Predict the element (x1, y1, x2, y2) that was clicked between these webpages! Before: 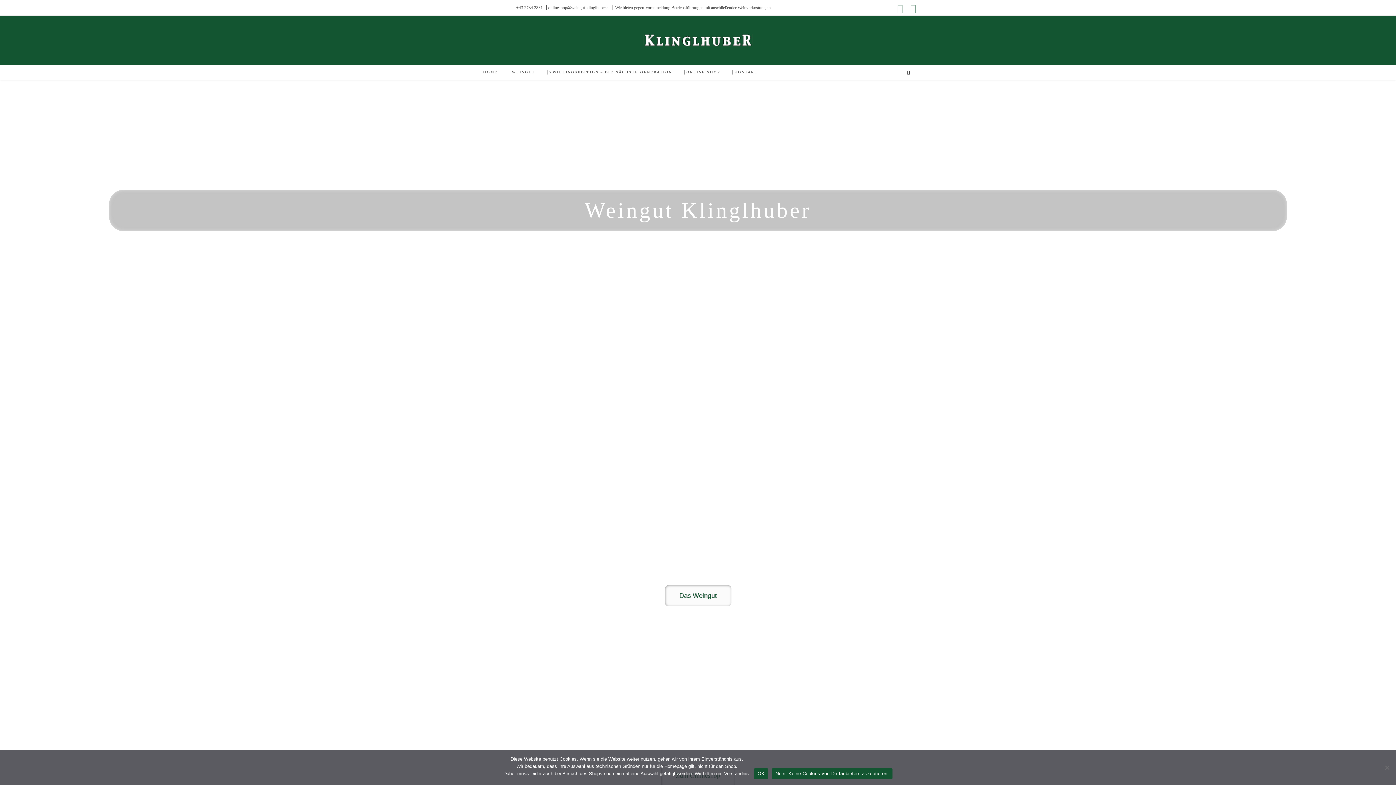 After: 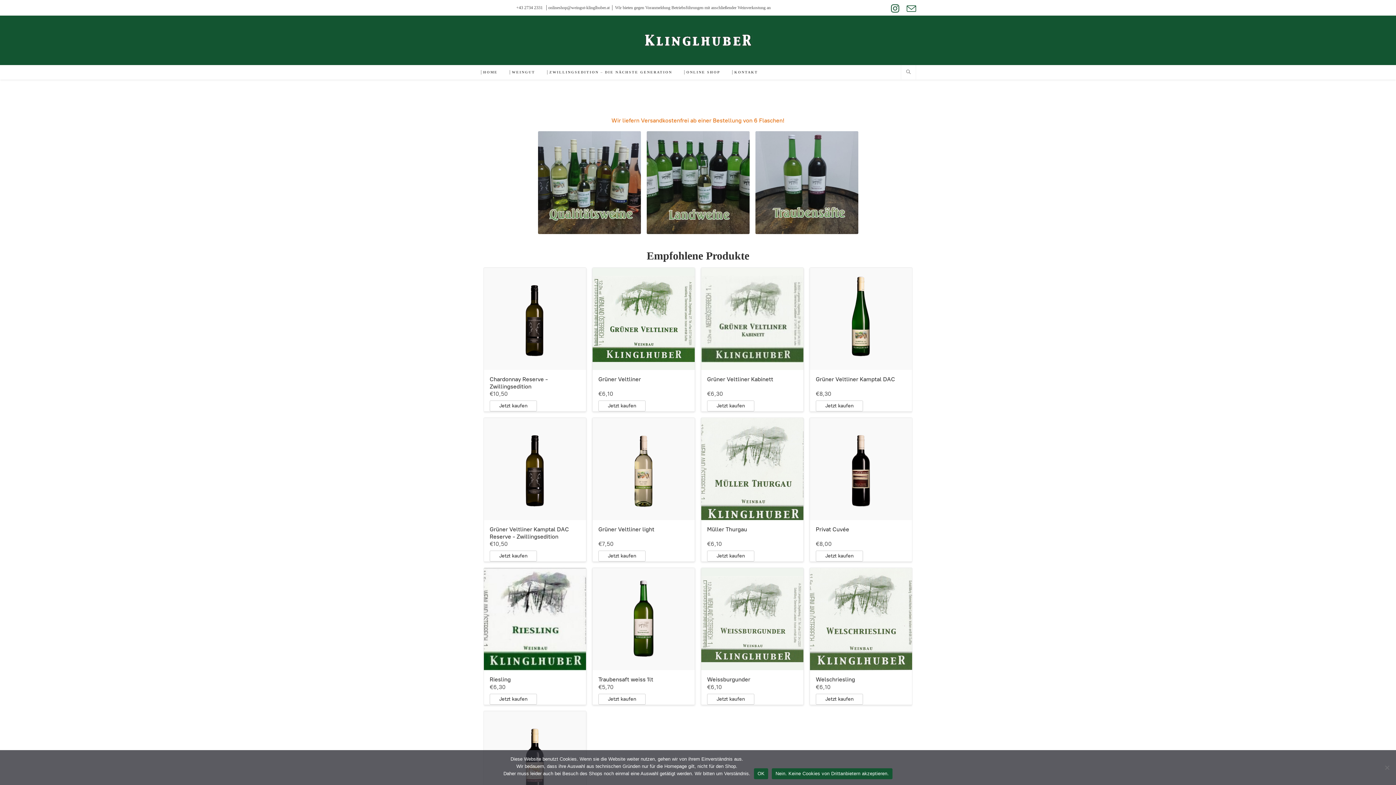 Action: label: │ONLINE SHOP bbox: (677, 65, 725, 79)